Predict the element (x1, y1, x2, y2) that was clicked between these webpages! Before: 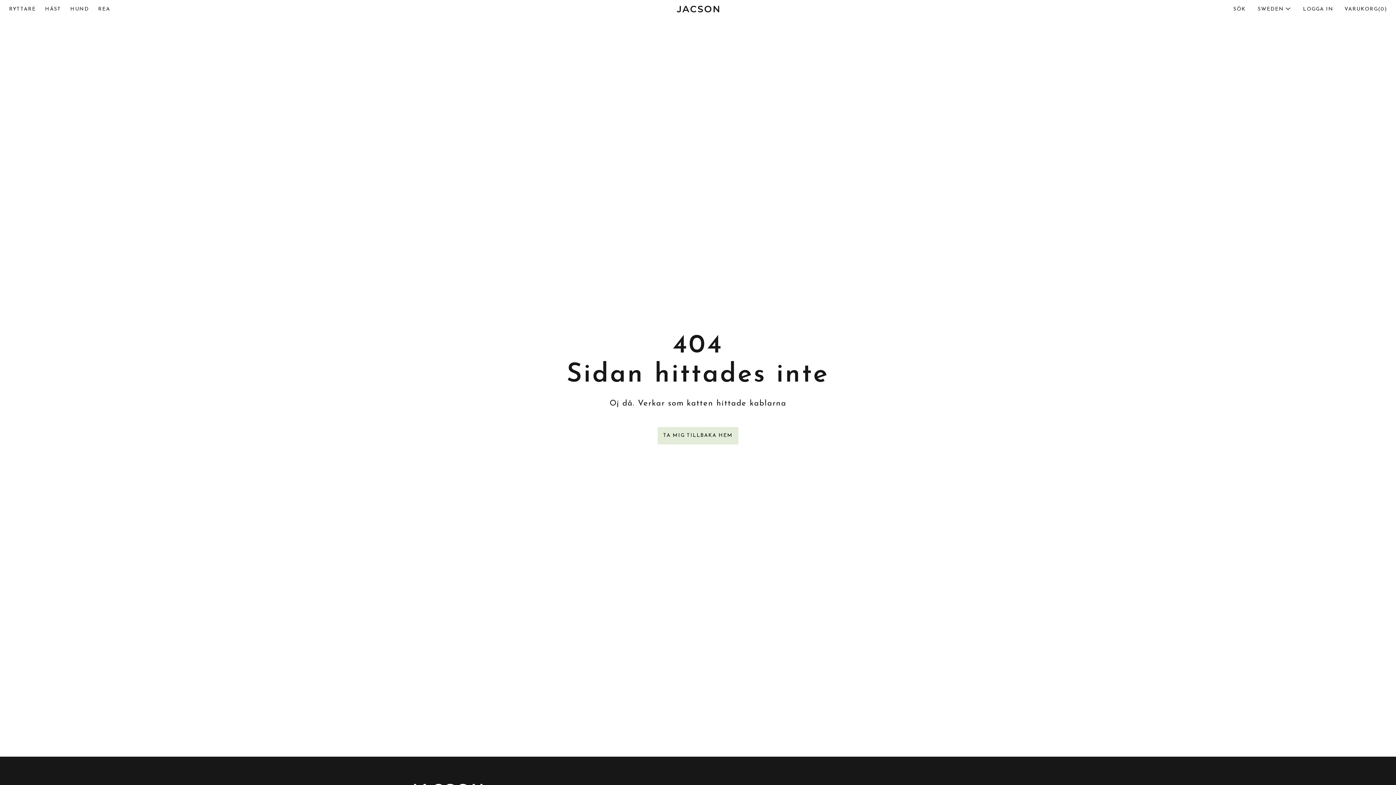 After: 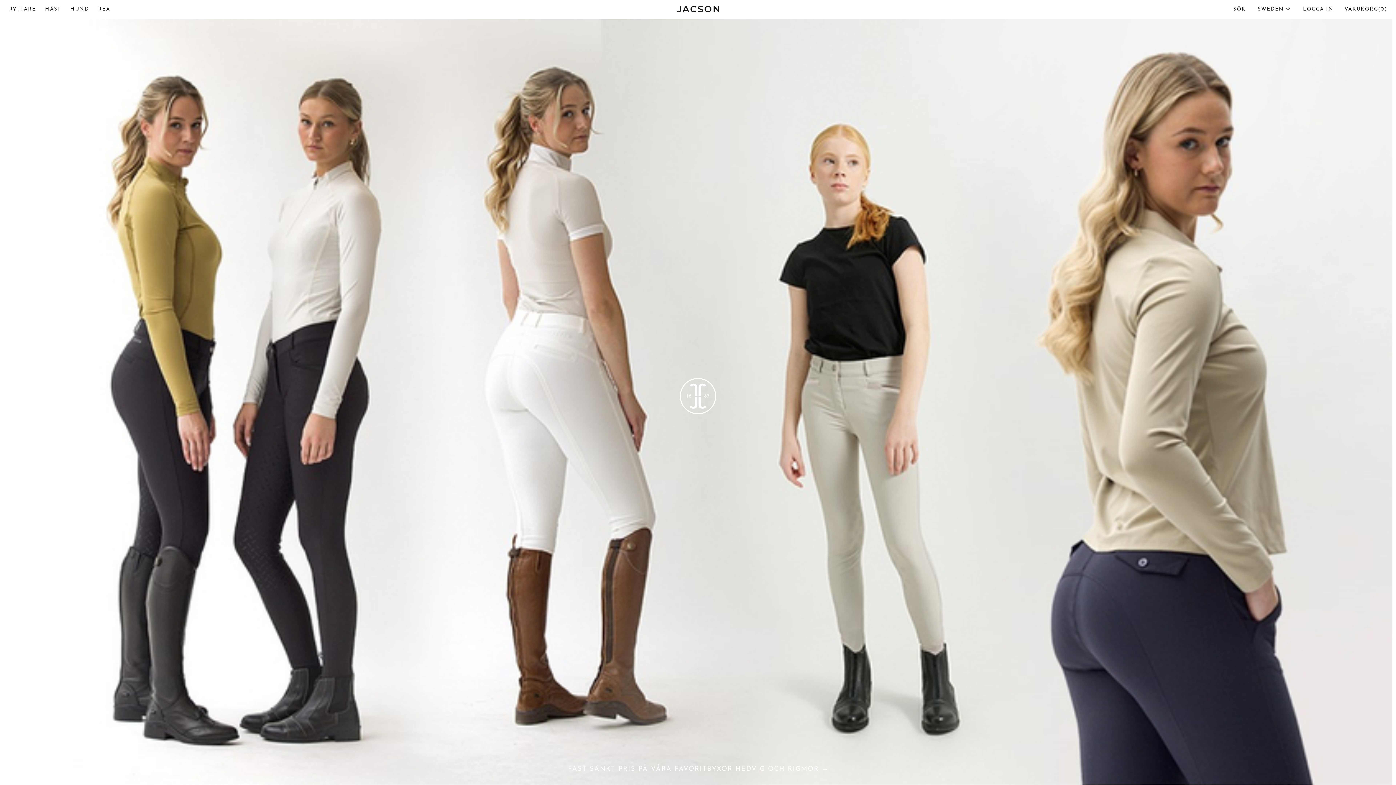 Action: bbox: (657, 427, 738, 444) label: TA MIG TILLBAKA HEM